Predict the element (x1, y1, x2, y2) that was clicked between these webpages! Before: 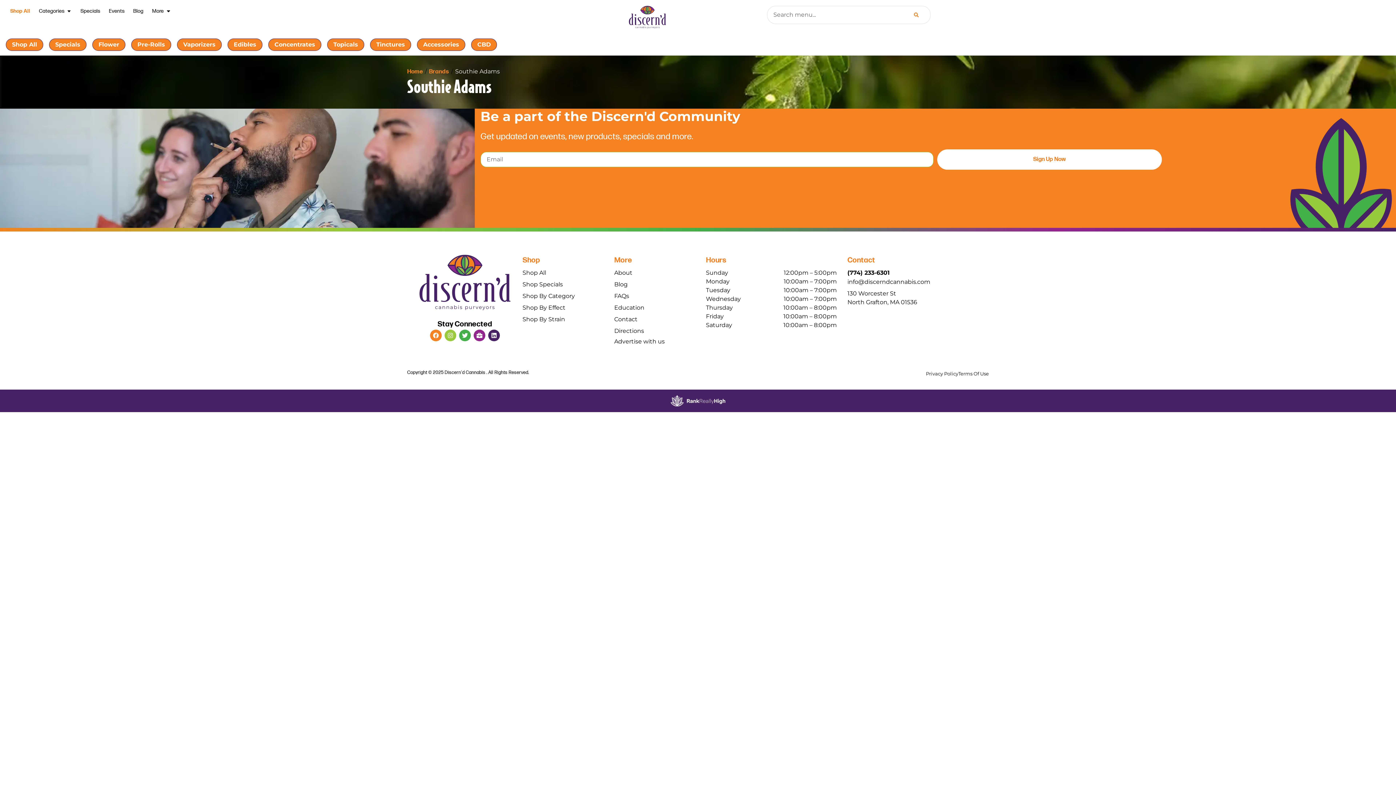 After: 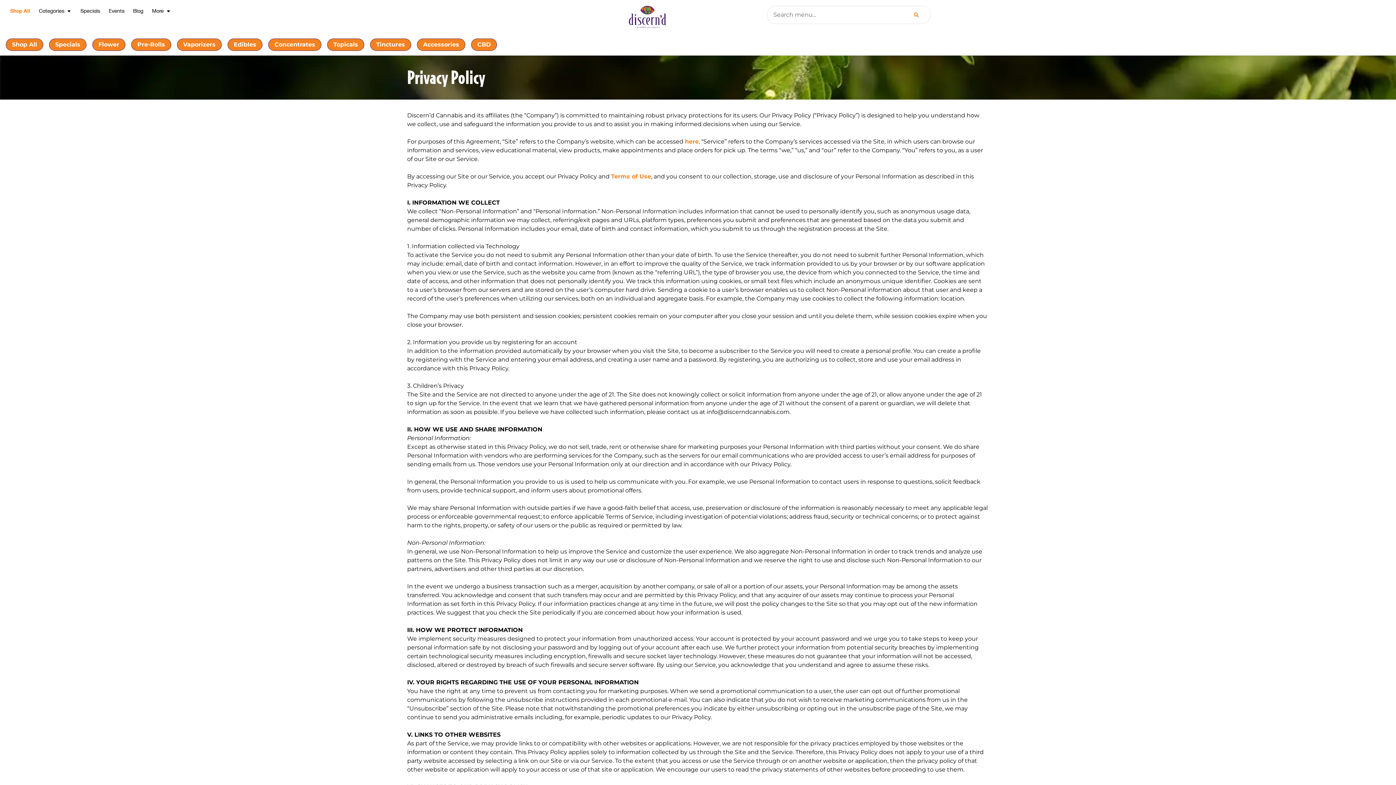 Action: label: Privacy Policy bbox: (926, 371, 958, 376)